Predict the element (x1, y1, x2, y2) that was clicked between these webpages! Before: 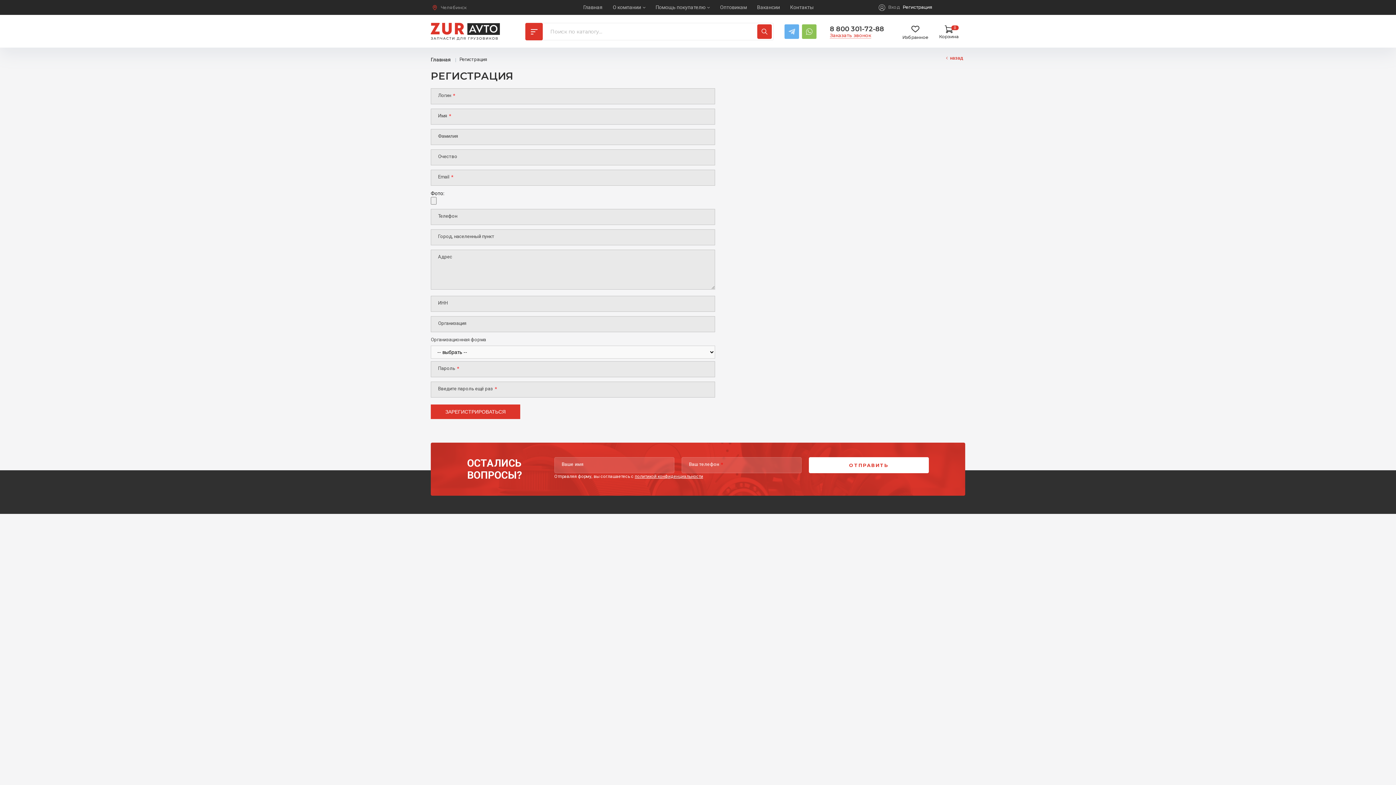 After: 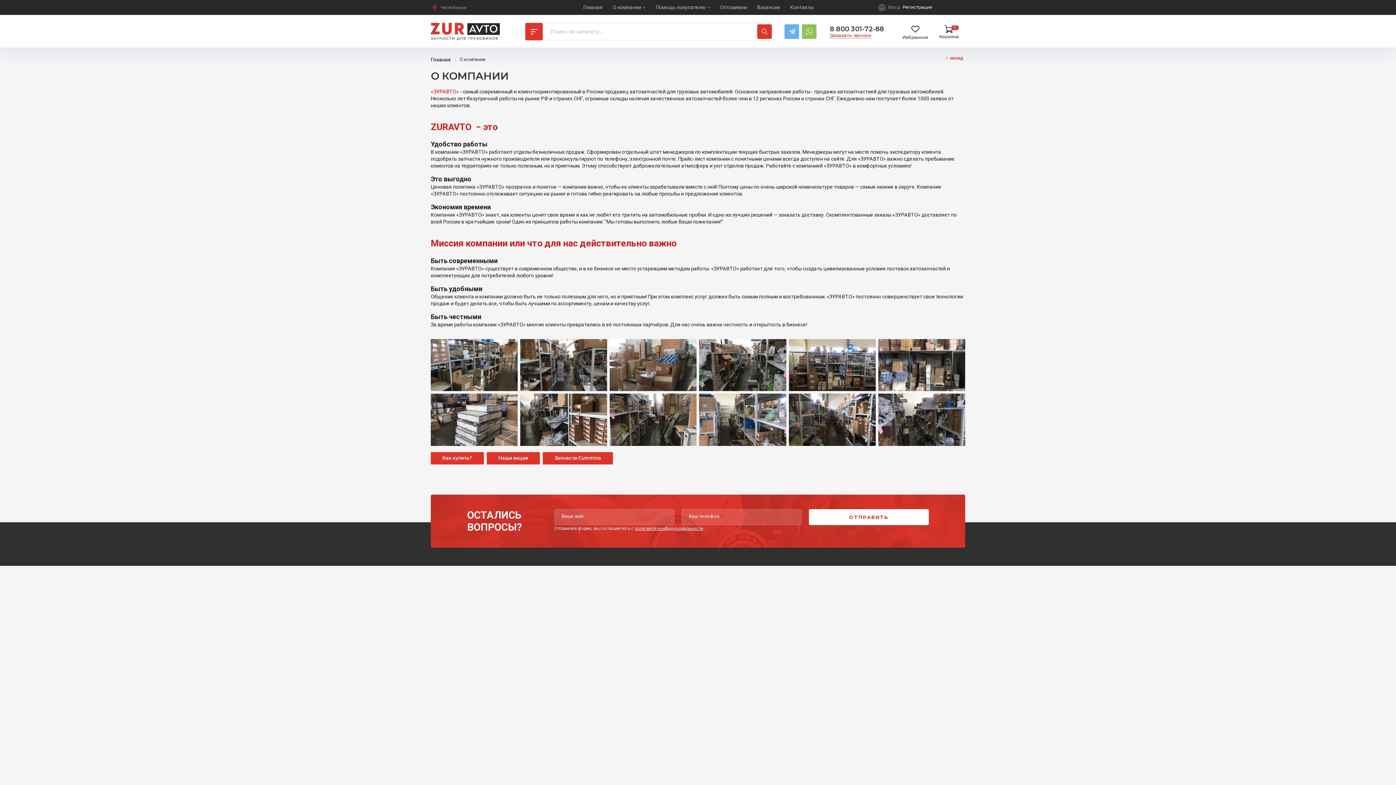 Action: bbox: (607, 1, 650, 13) label: О компании